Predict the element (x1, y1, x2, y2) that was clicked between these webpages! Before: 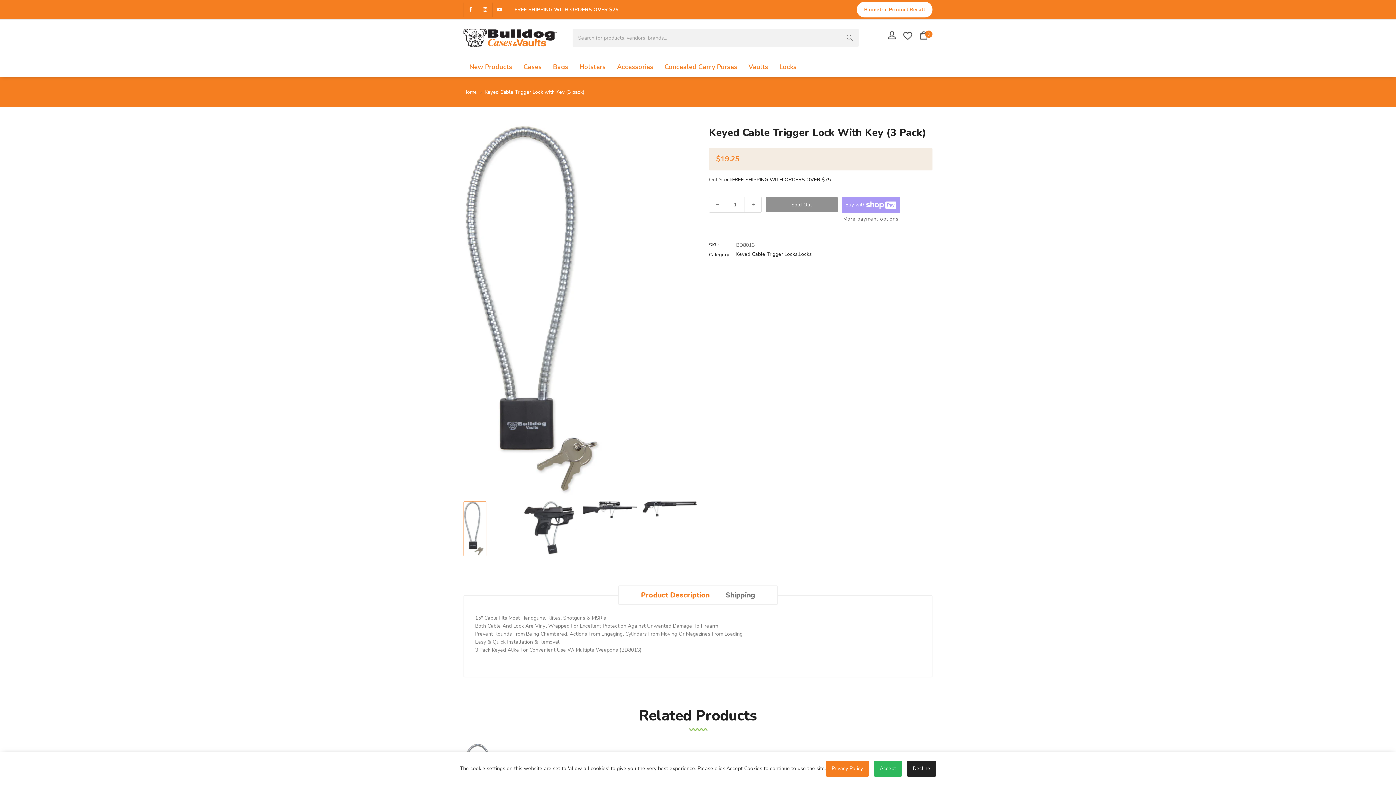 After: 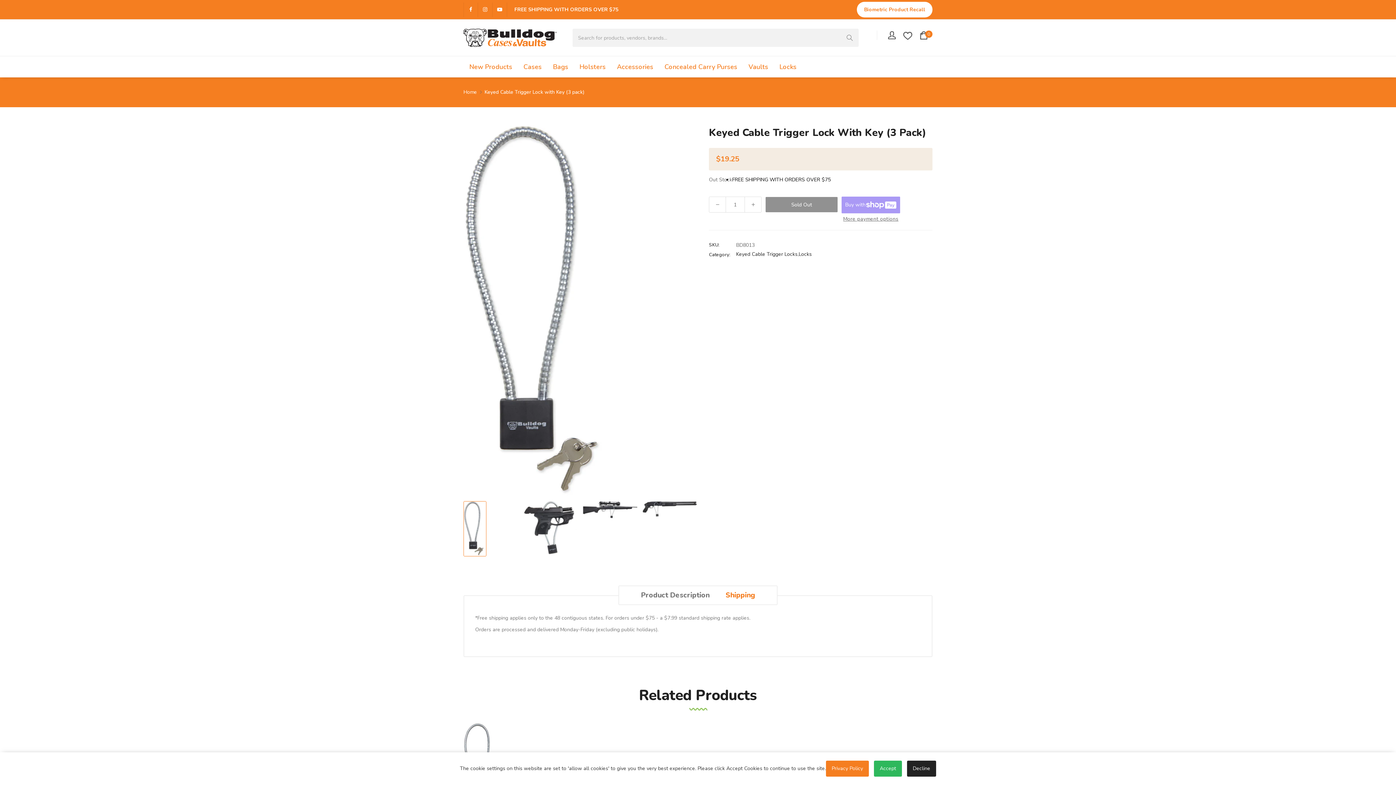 Action: bbox: (725, 586, 755, 604) label: Shipping